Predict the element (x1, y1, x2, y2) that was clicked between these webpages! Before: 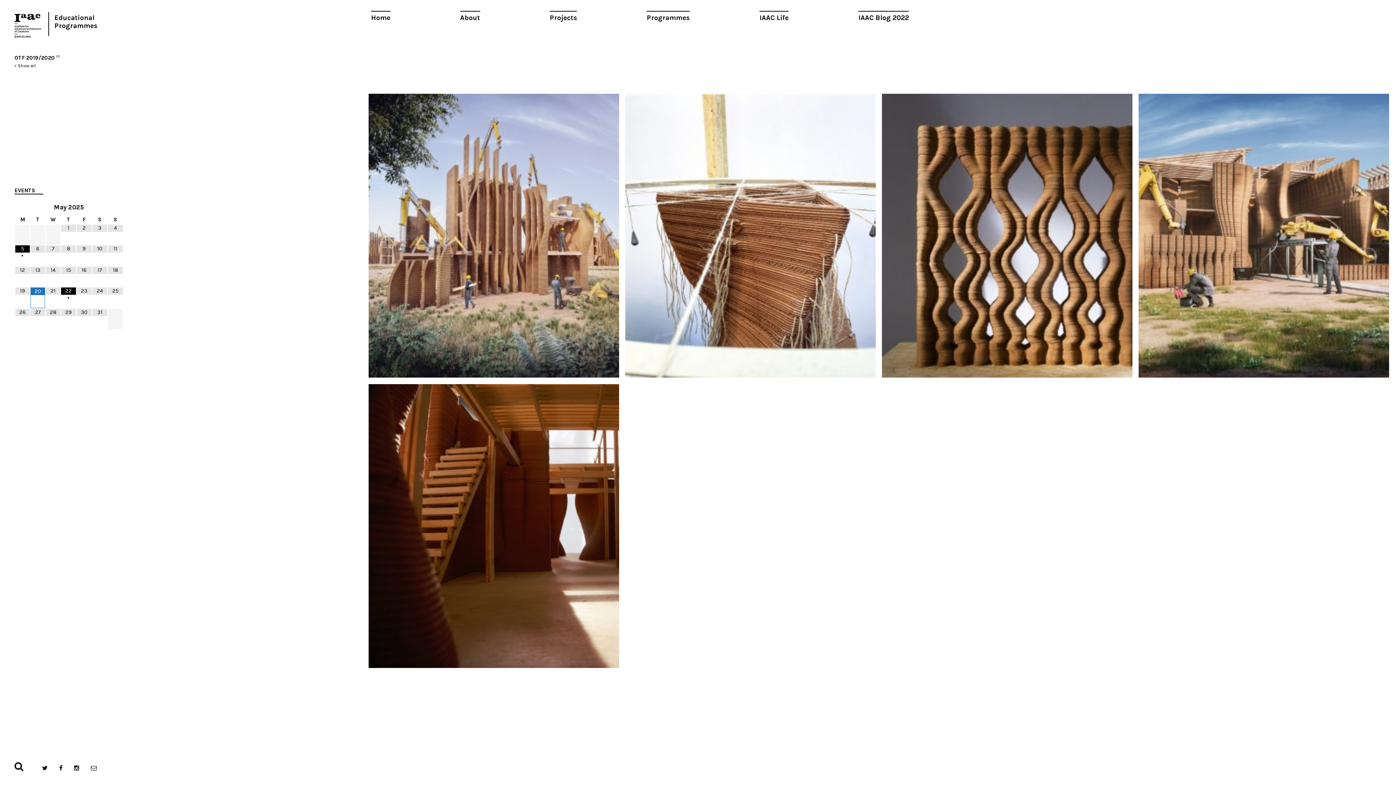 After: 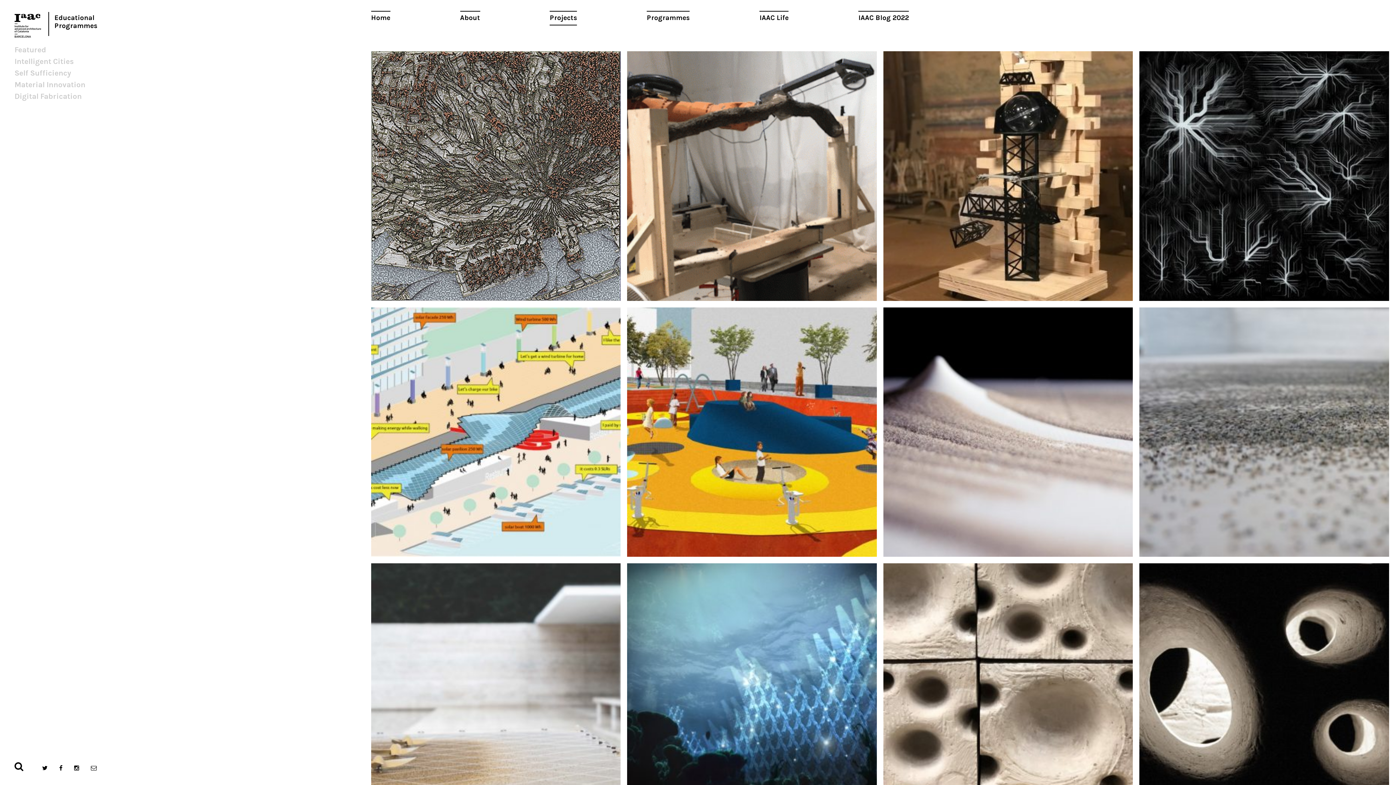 Action: label: Projects bbox: (549, 10, 577, 25)